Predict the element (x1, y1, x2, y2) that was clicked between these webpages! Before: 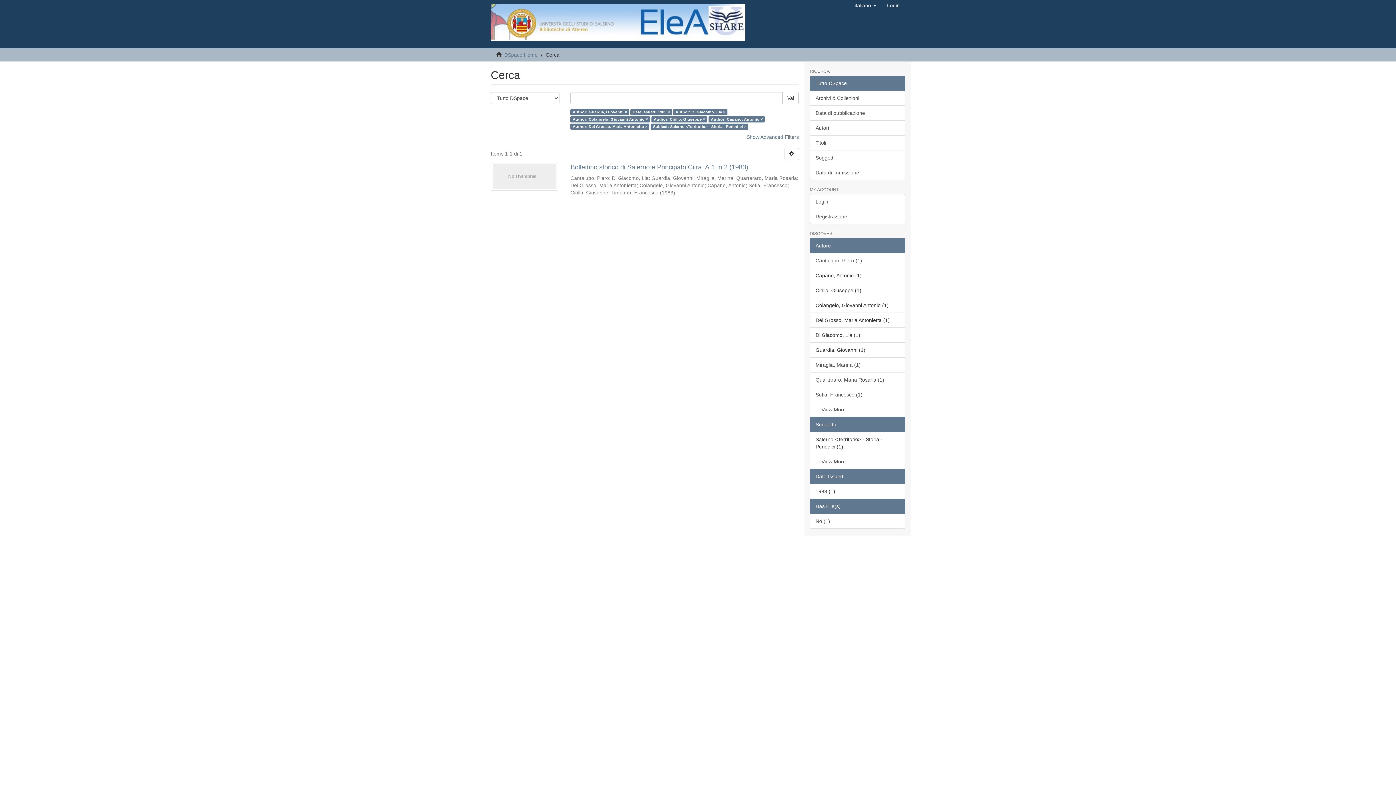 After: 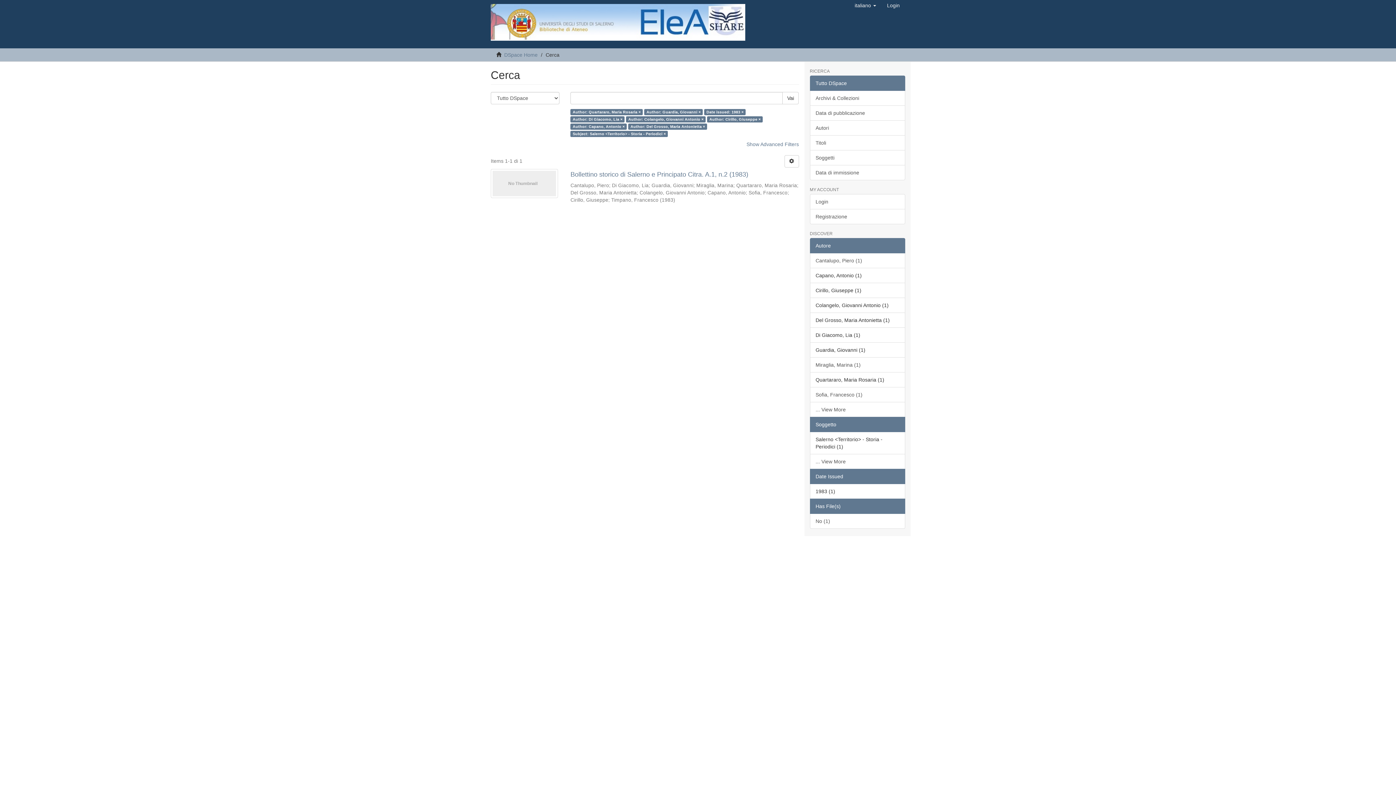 Action: bbox: (810, 372, 905, 387) label: Quartararo, Maria Rosaria (1)